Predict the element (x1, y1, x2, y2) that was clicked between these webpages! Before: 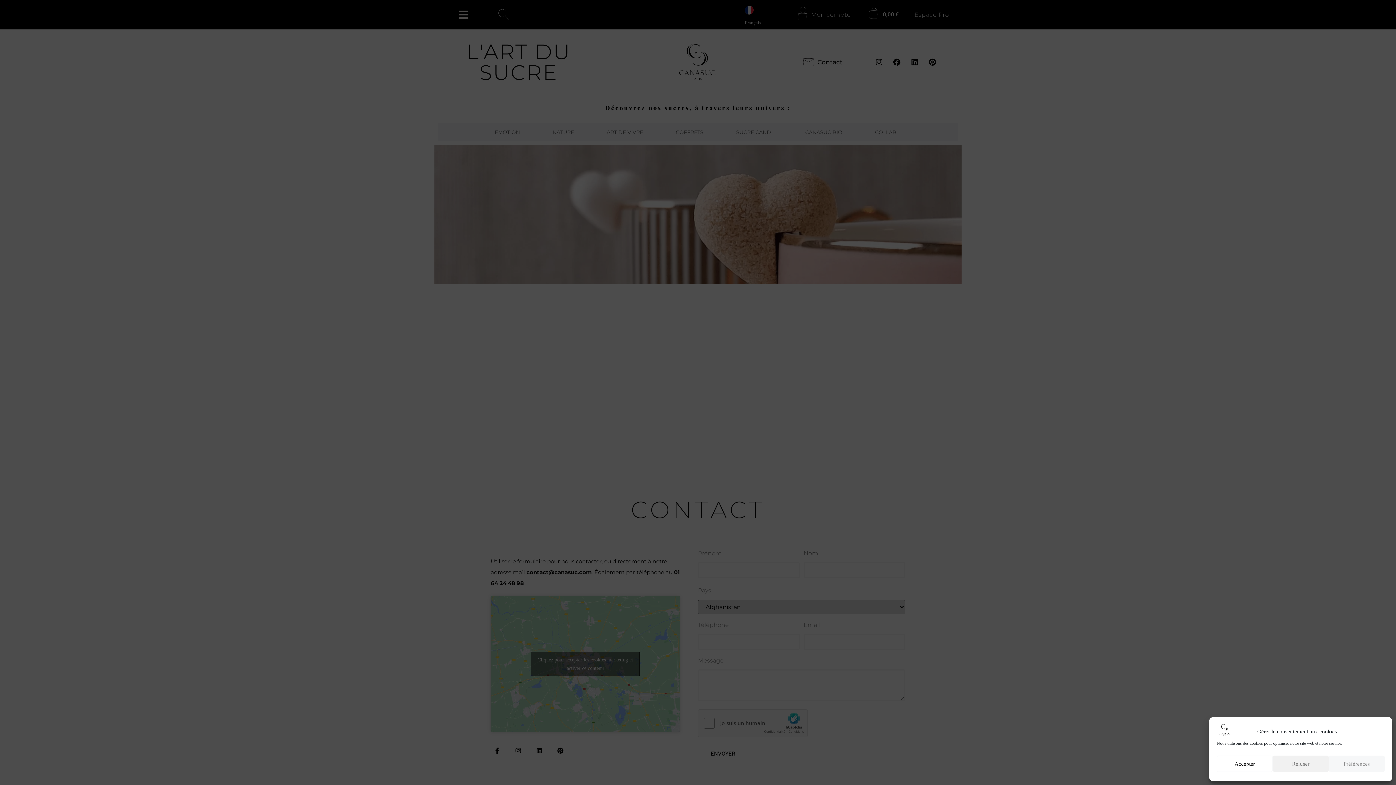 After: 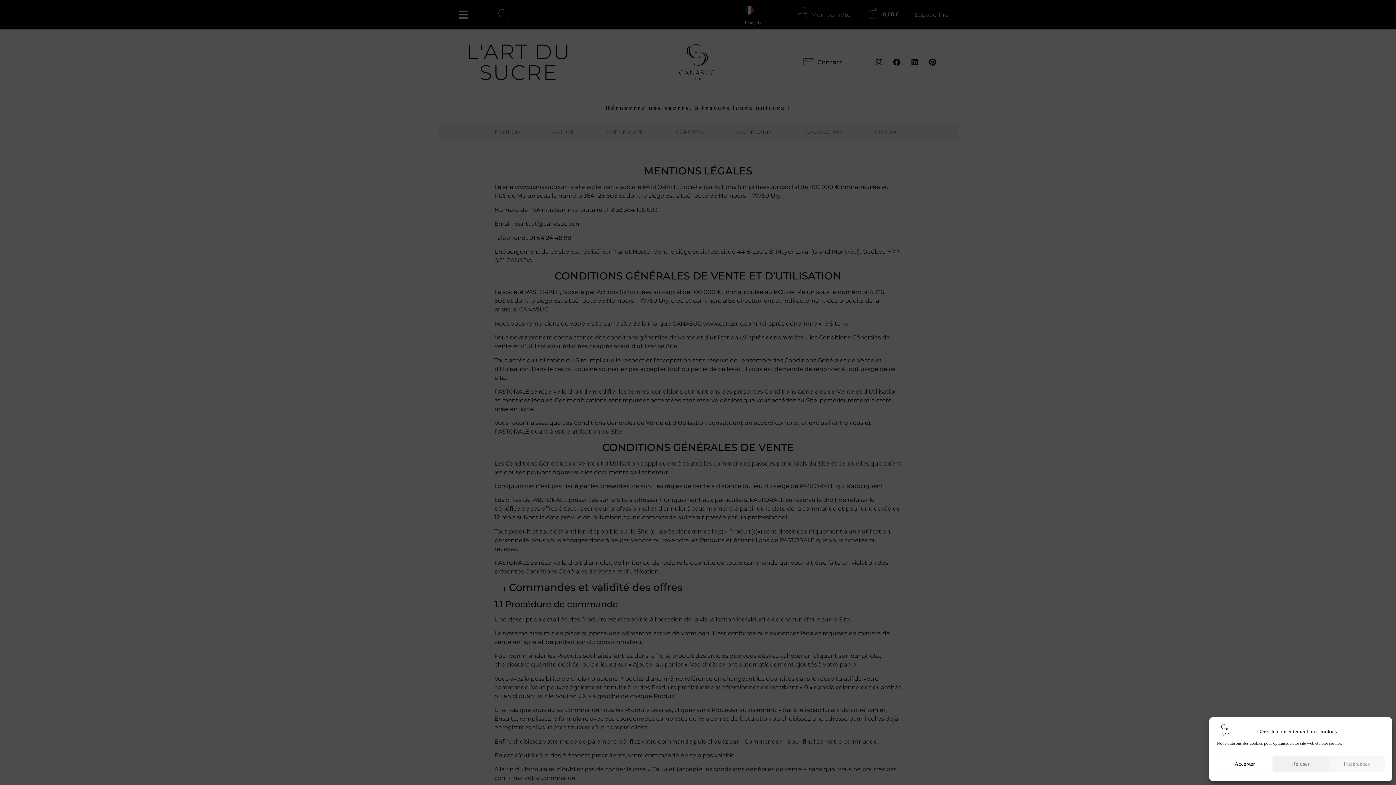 Action: label: Gérer le consentement aux cookies
Nous utilisons des cookies pour optimiser notre site web et notre service. bbox: (1217, 723, 1377, 748)